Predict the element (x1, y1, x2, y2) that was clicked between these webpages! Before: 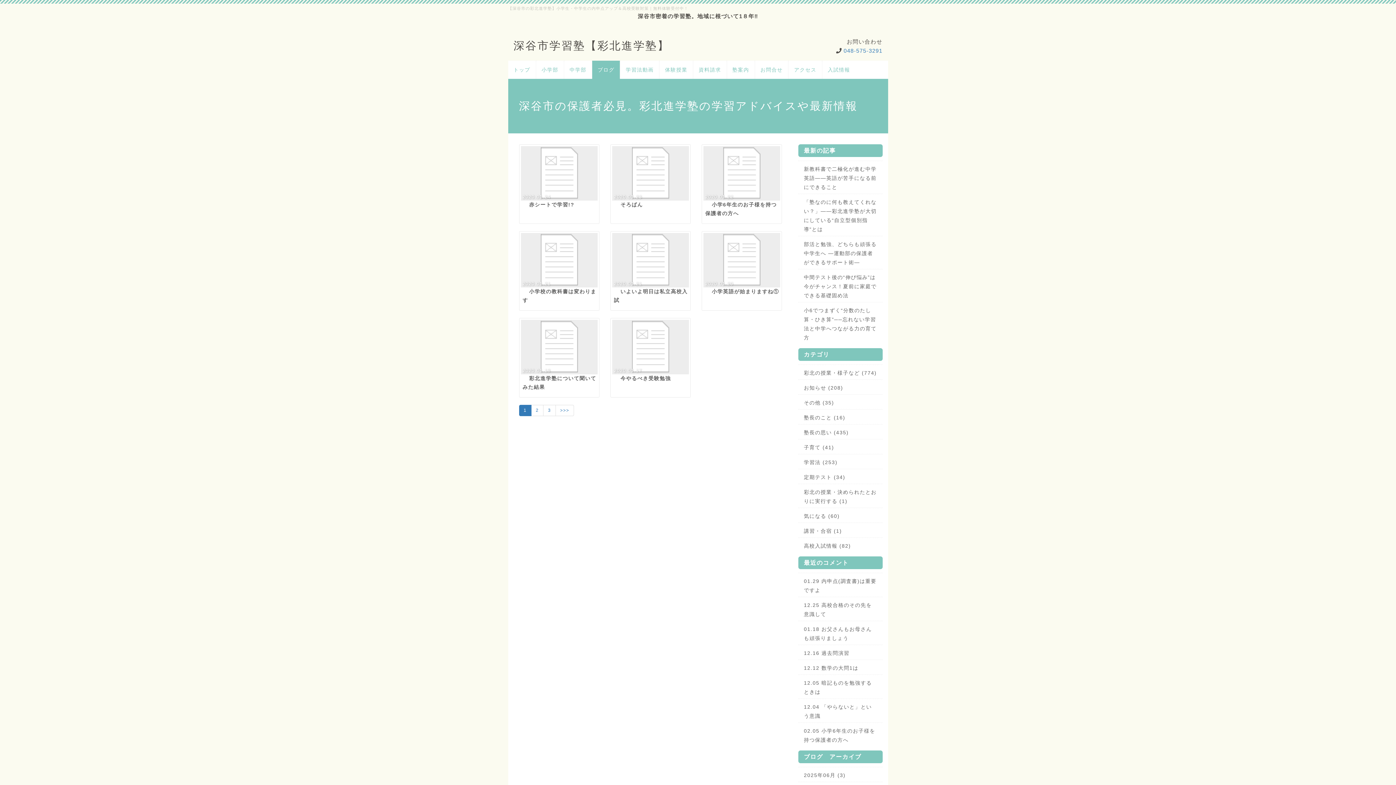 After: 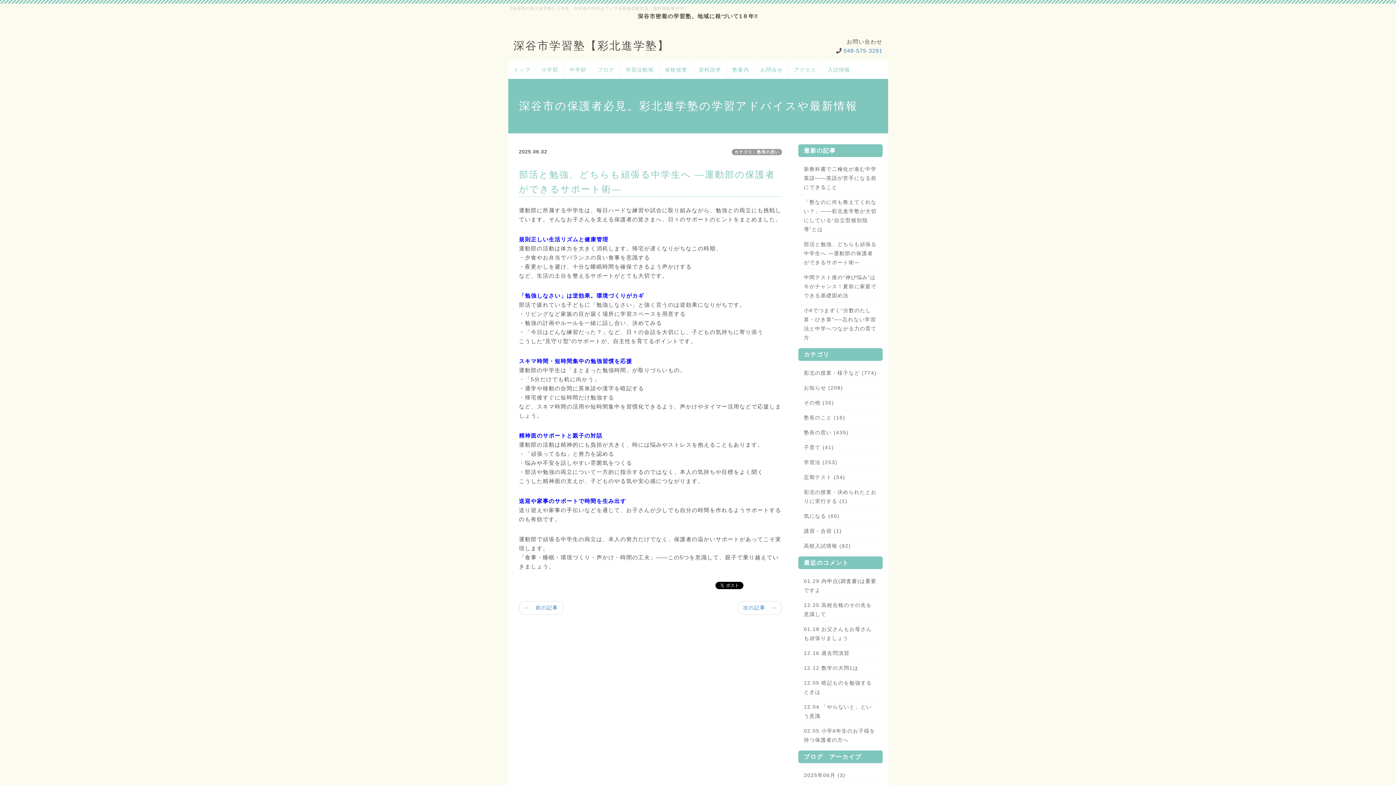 Action: bbox: (804, 240, 877, 267) label: 部活と勉強、どちらも頑張る中学生へ ―運動部の保護者ができるサポート術―